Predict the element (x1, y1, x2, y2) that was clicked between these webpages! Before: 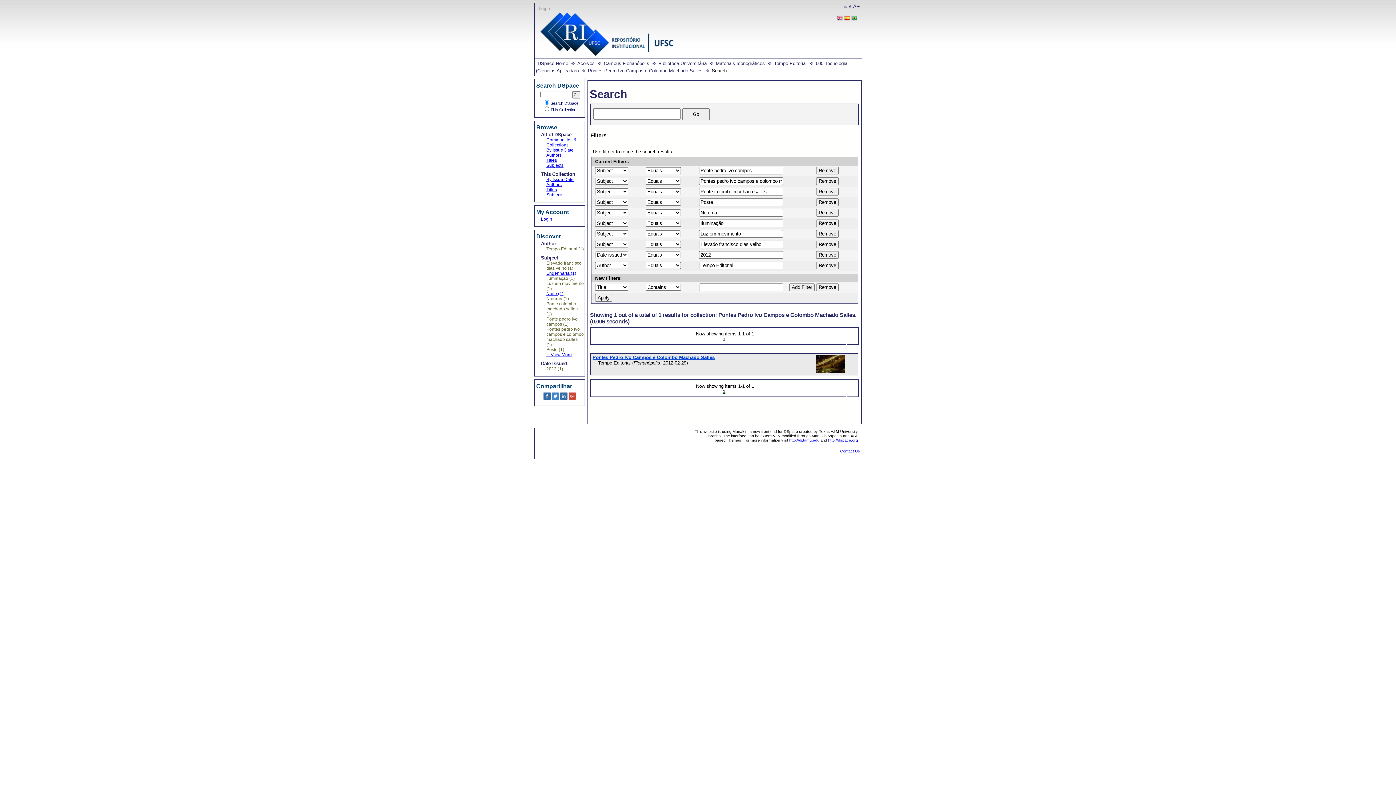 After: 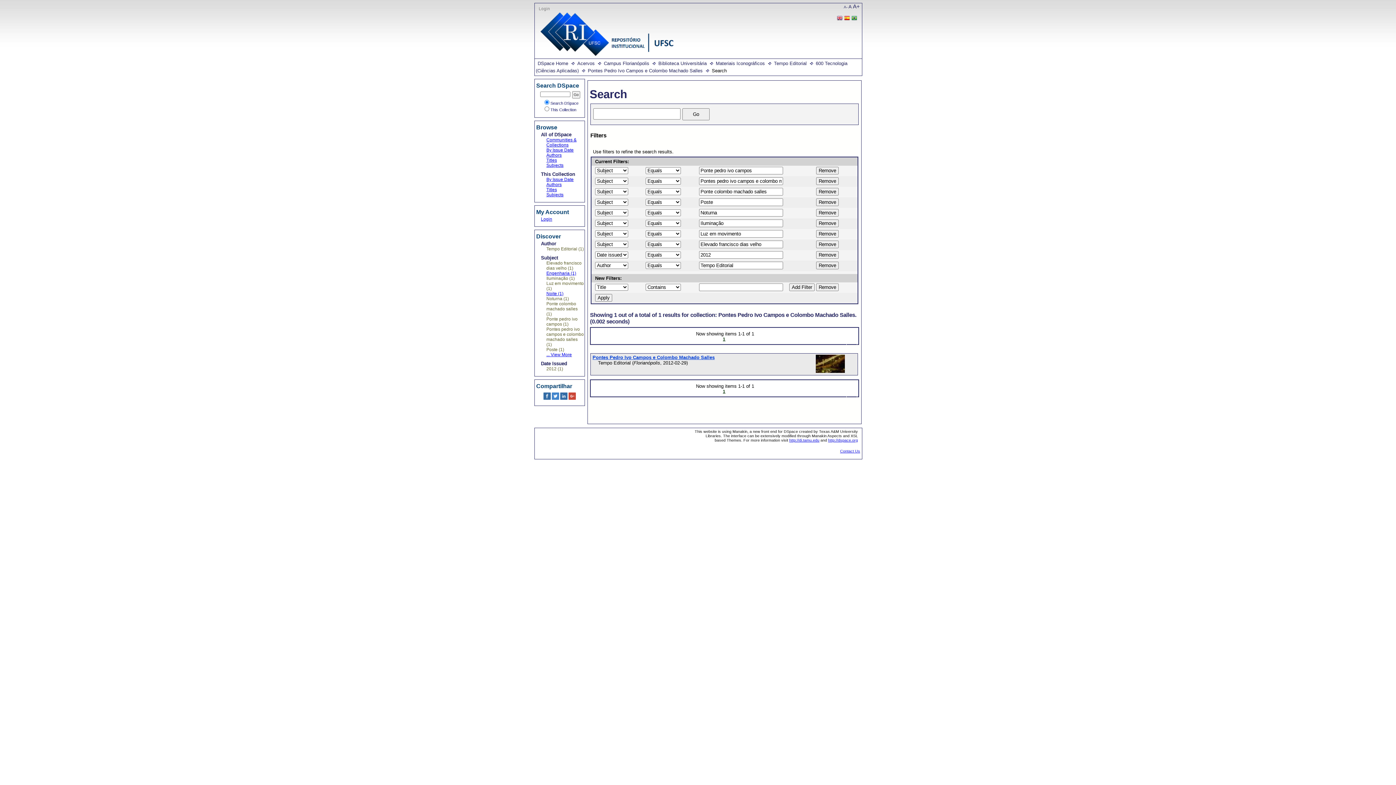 Action: label: 1 bbox: (723, 336, 725, 341)